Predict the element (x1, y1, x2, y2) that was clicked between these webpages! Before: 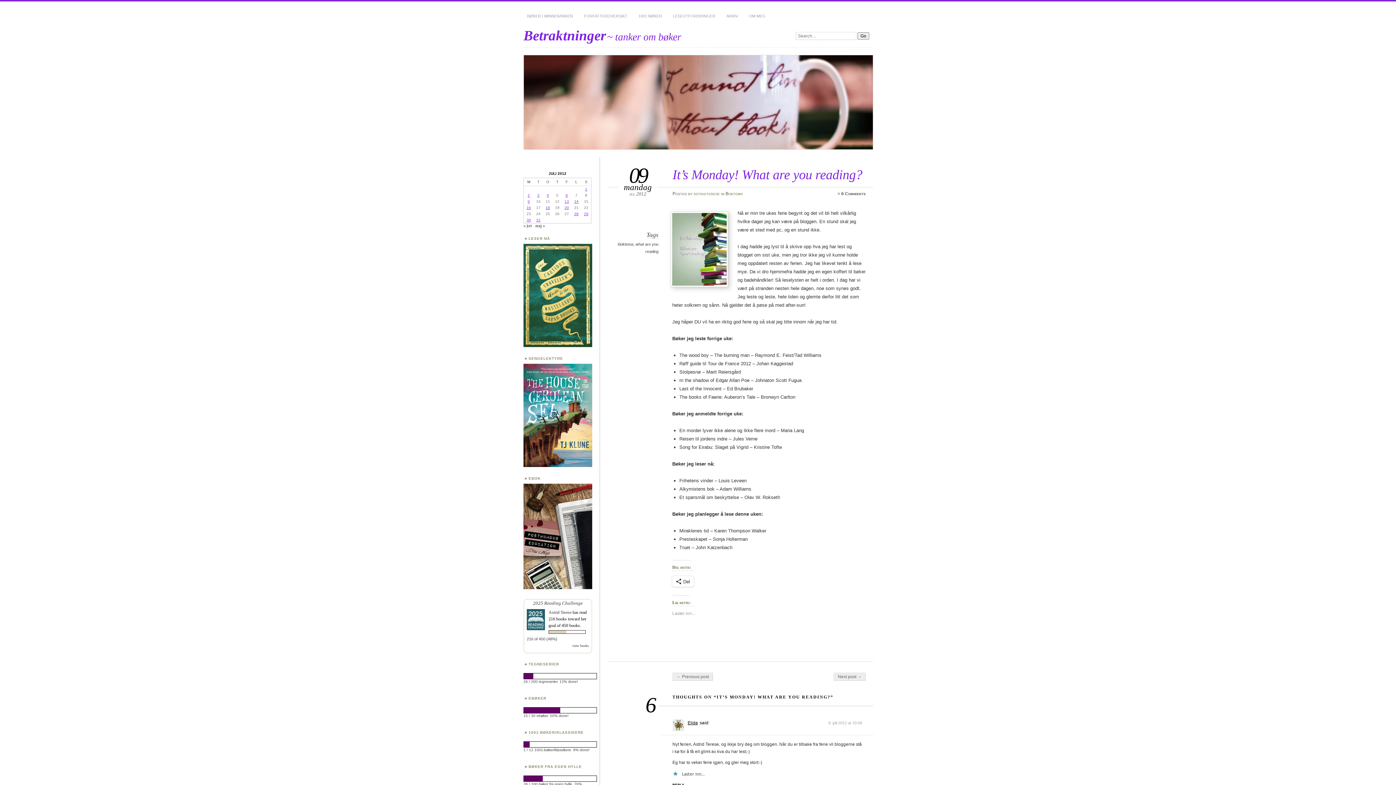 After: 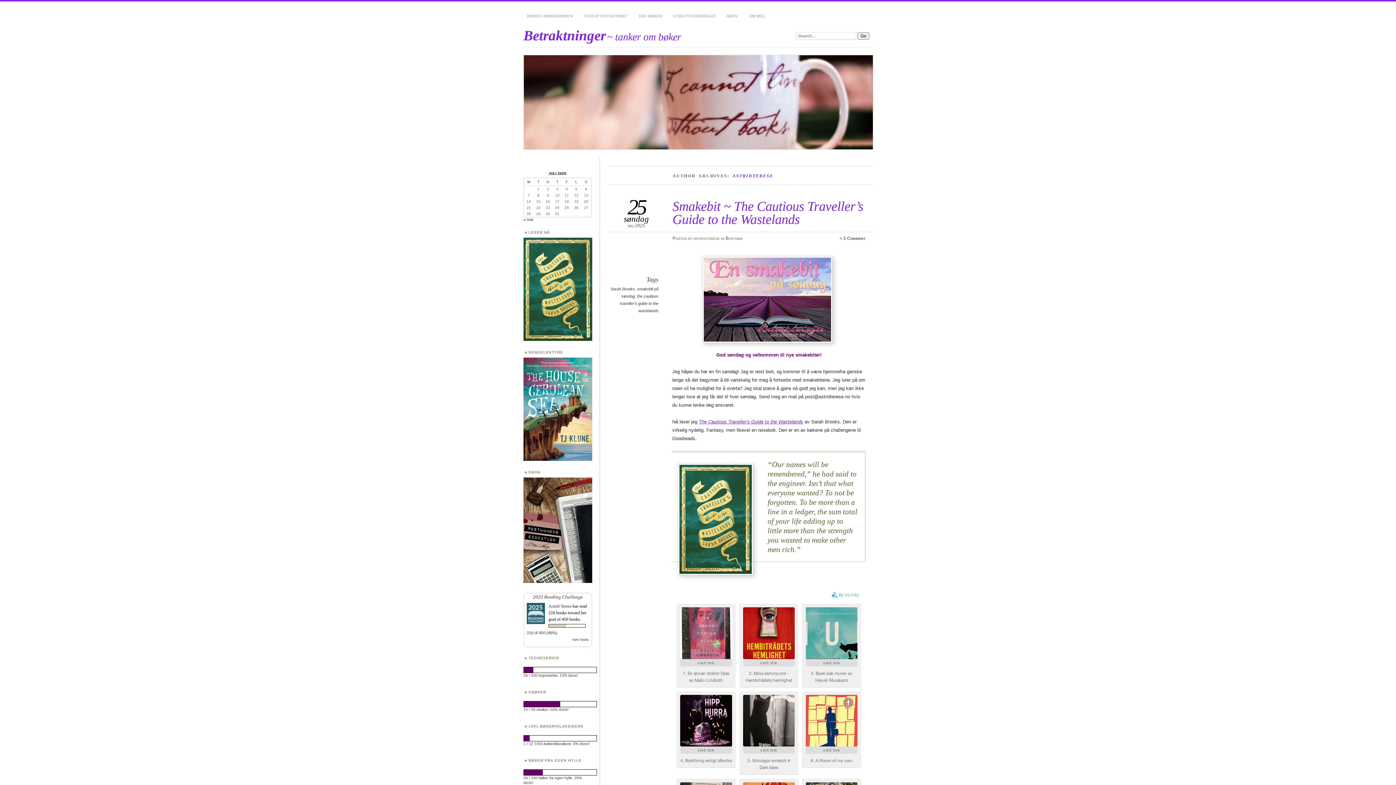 Action: bbox: (693, 191, 719, 196) label: astridterese